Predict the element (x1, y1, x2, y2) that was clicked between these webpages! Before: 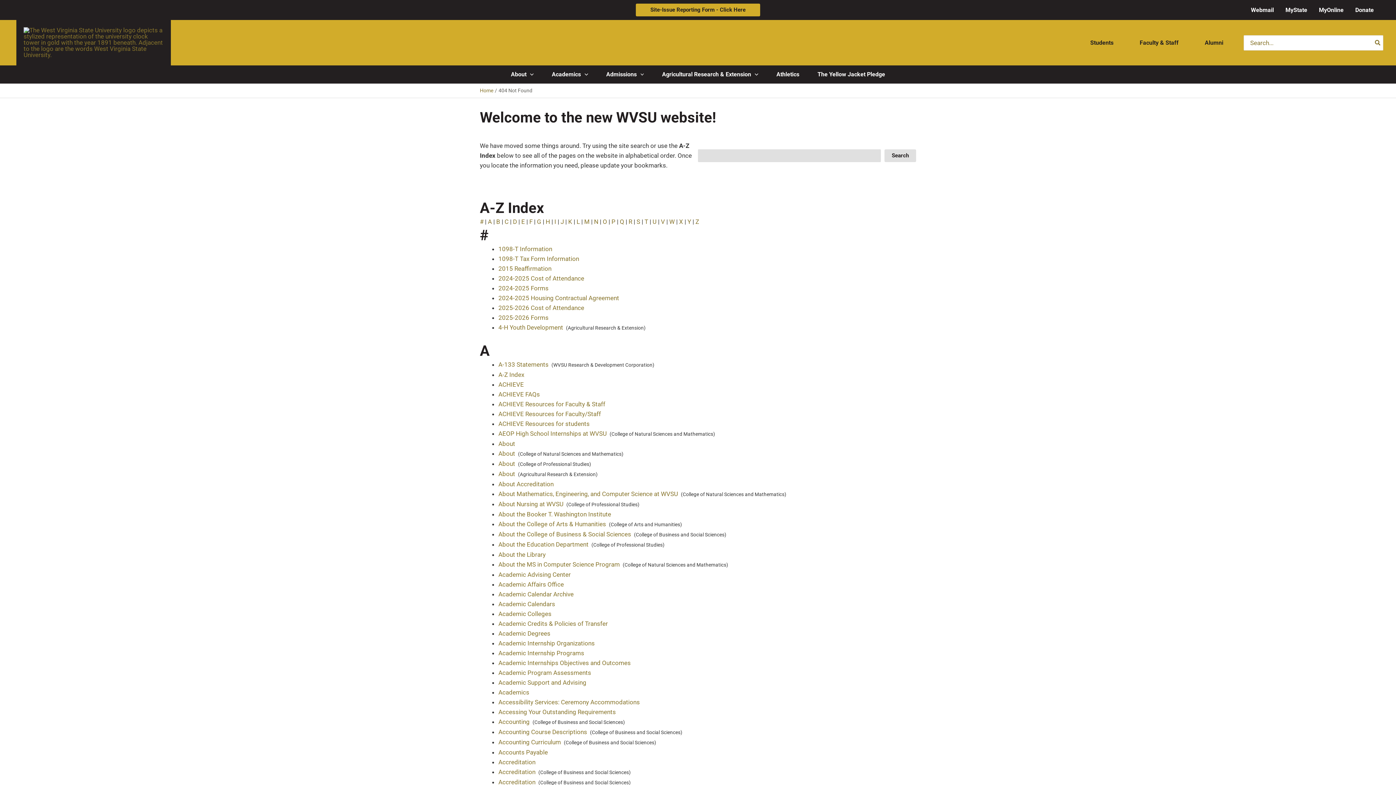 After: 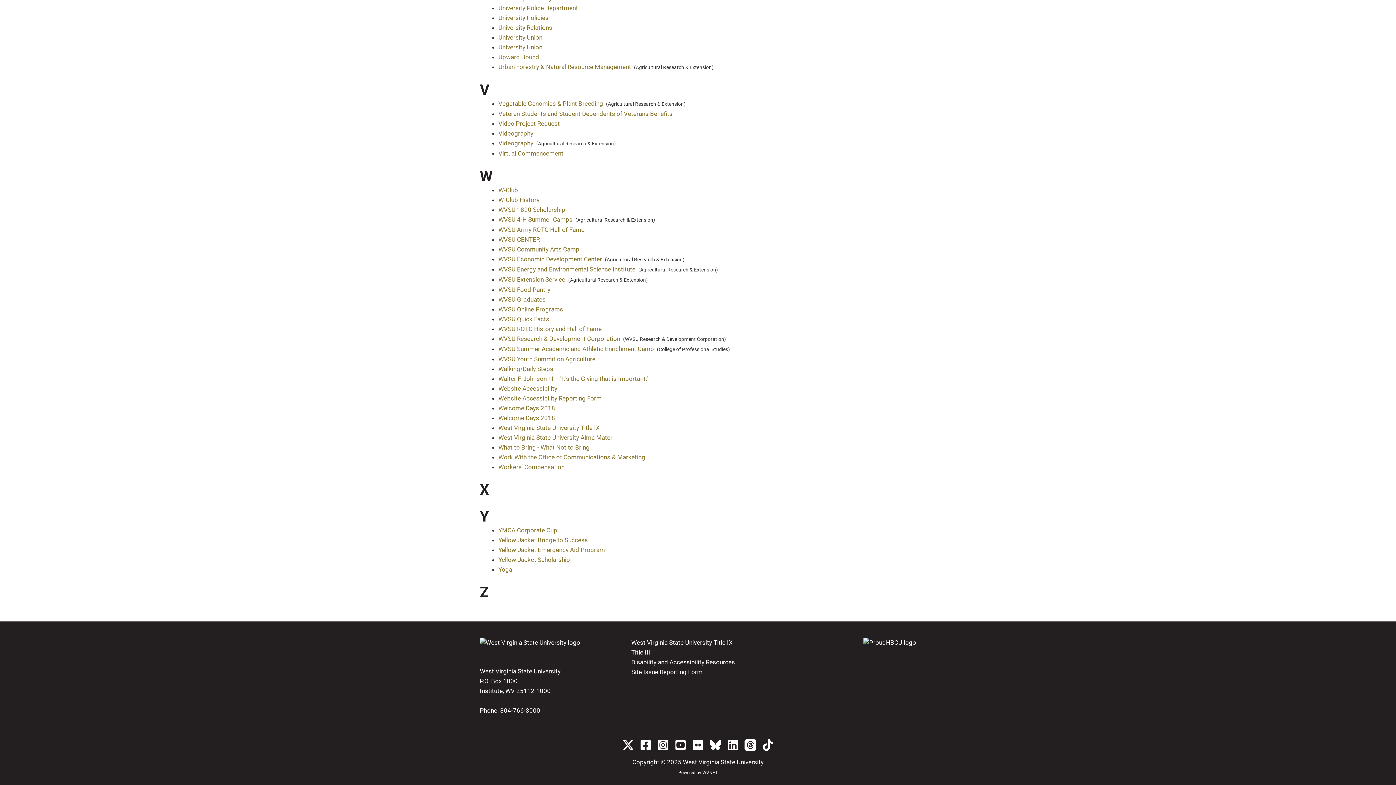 Action: label: W bbox: (669, 218, 674, 225)